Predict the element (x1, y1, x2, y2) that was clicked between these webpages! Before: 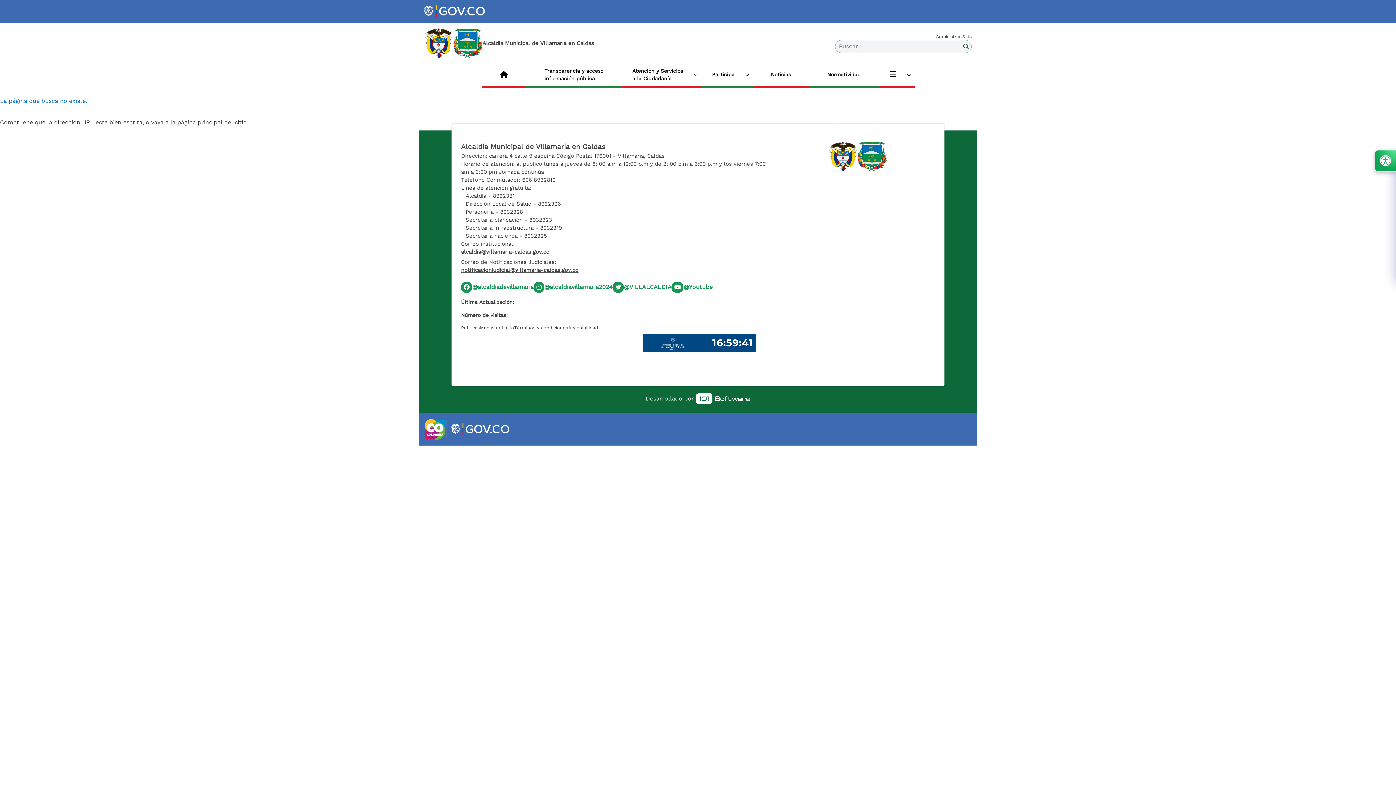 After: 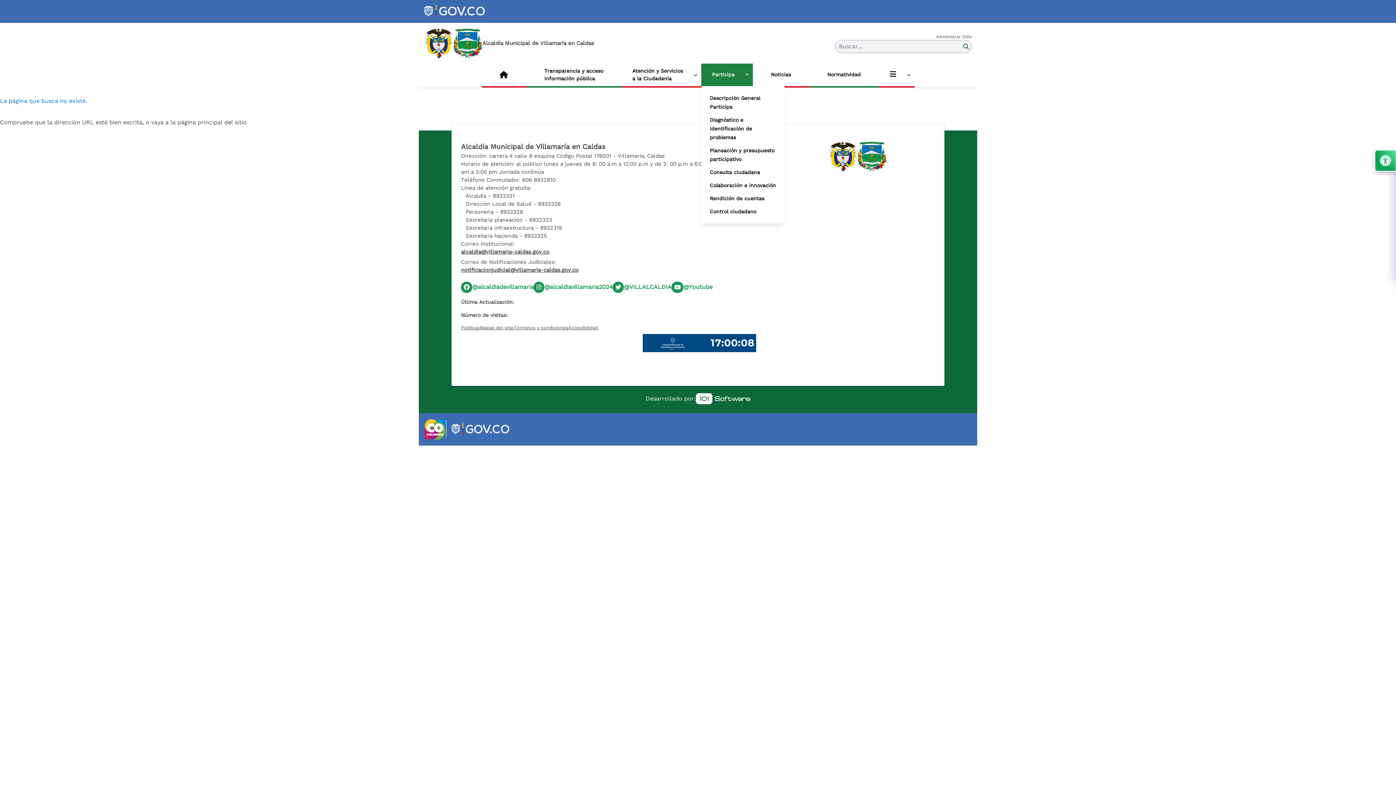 Action: bbox: (701, 67, 745, 82) label: enlace